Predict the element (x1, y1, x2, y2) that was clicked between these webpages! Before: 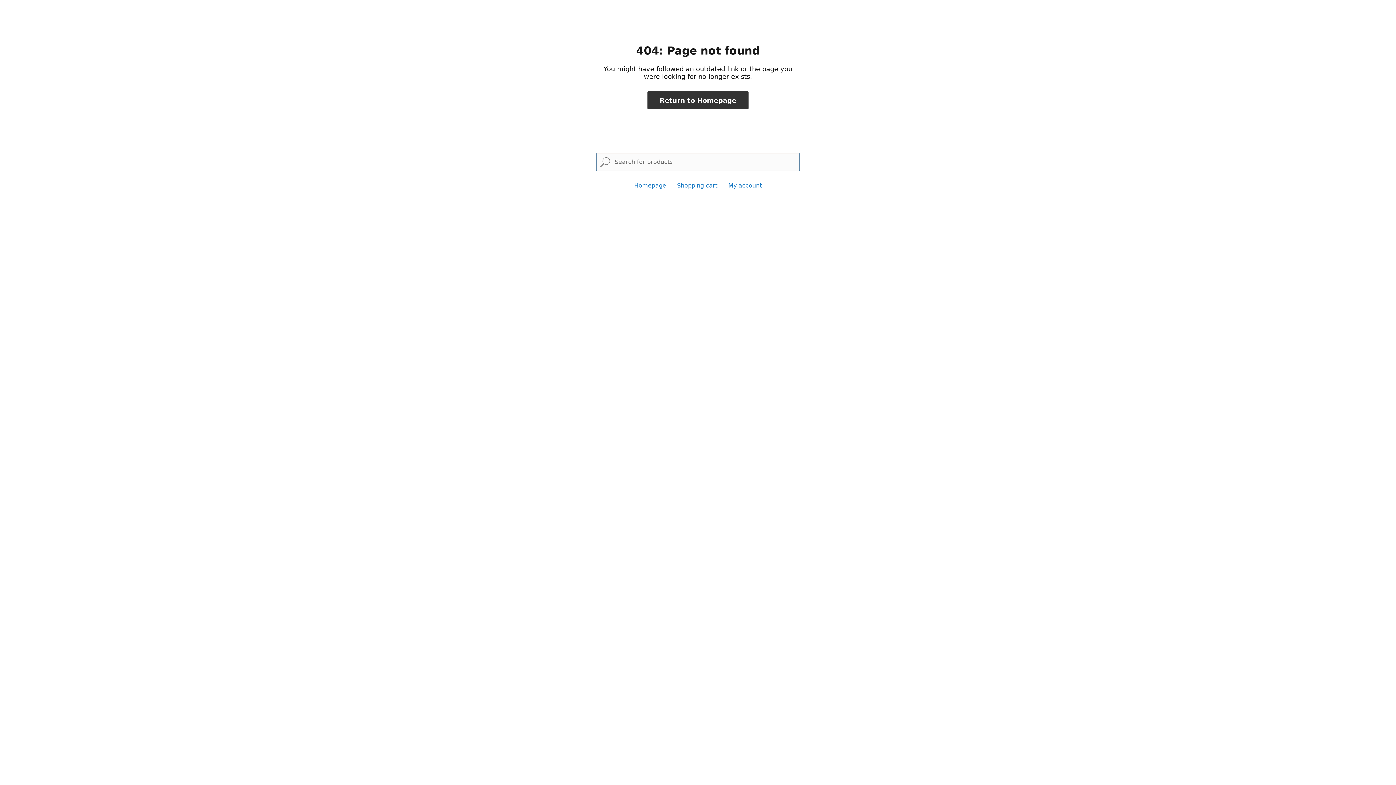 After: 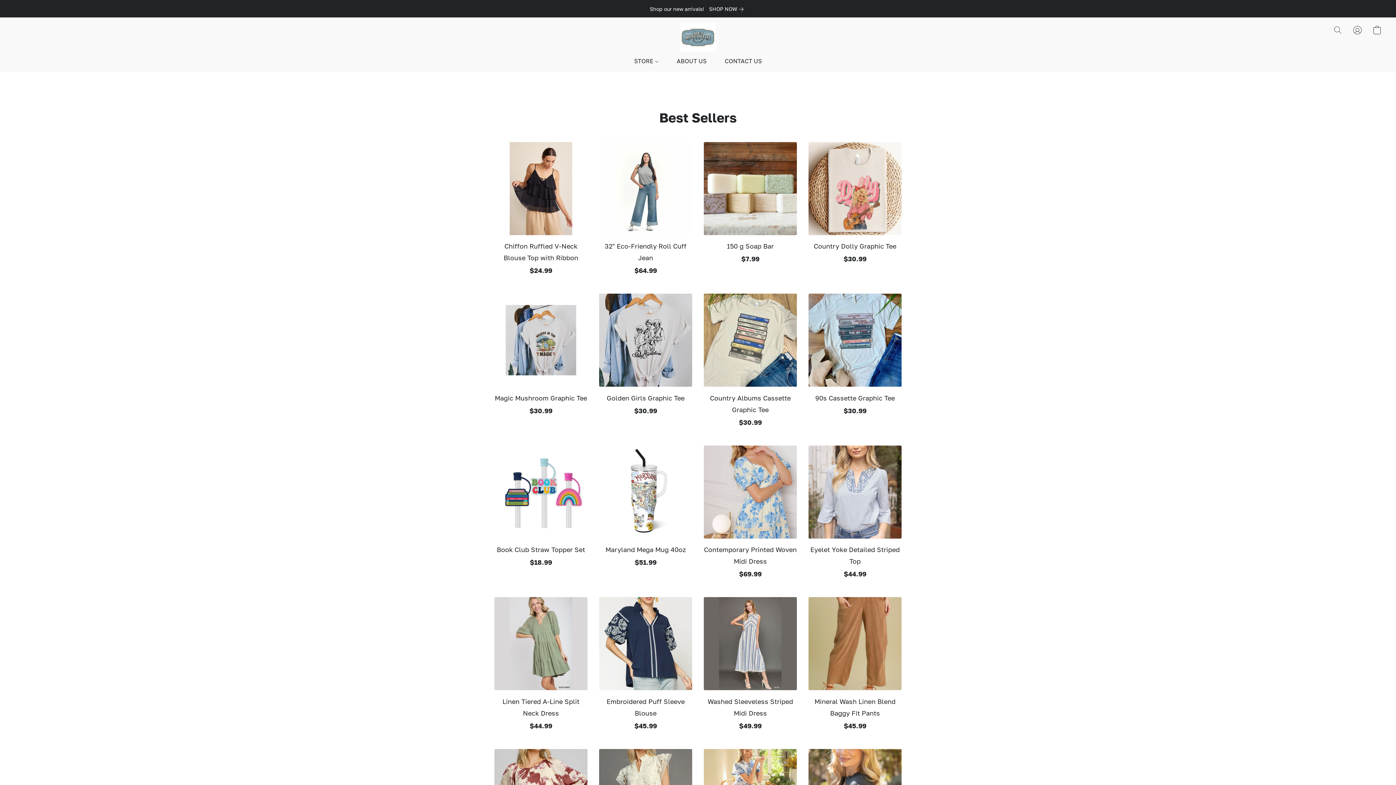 Action: bbox: (647, 91, 748, 109) label: Return to Homepage